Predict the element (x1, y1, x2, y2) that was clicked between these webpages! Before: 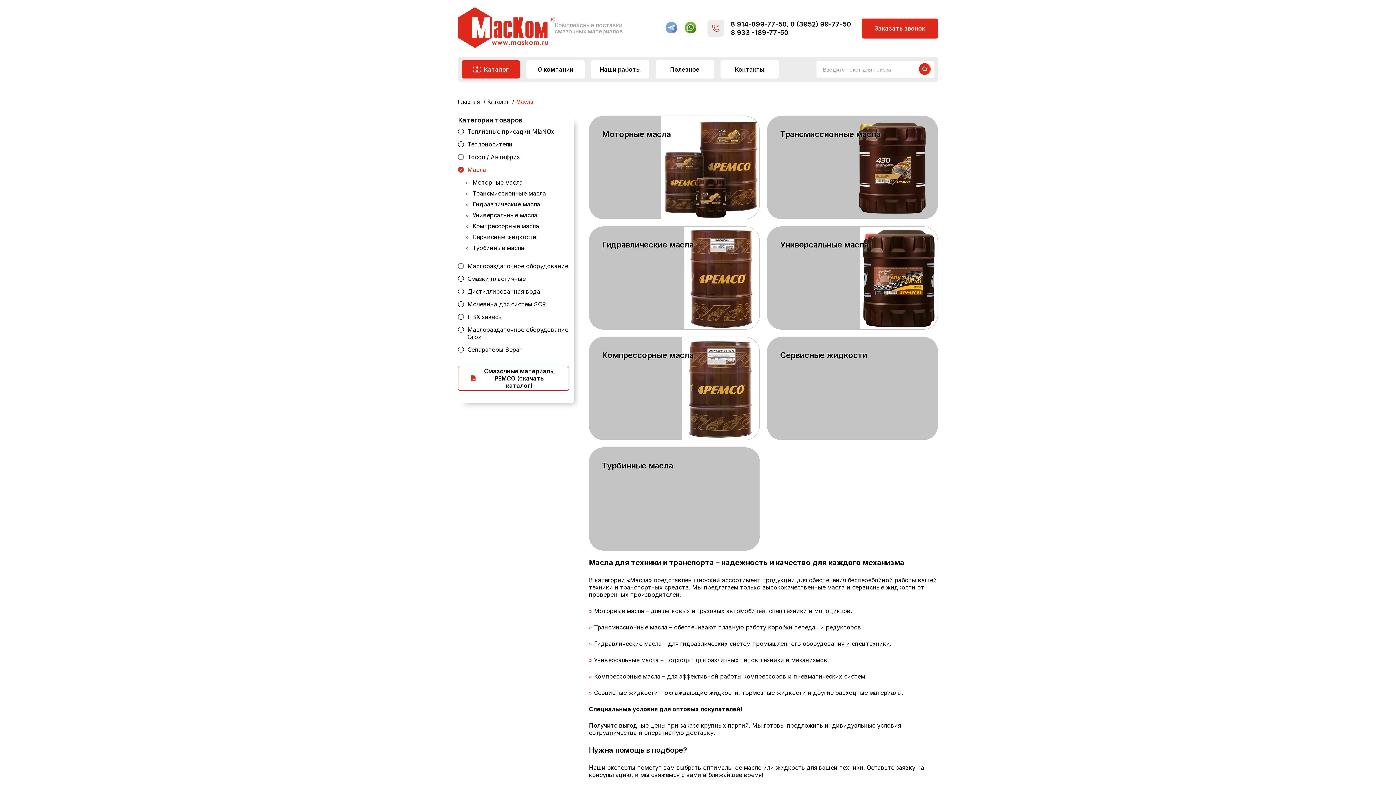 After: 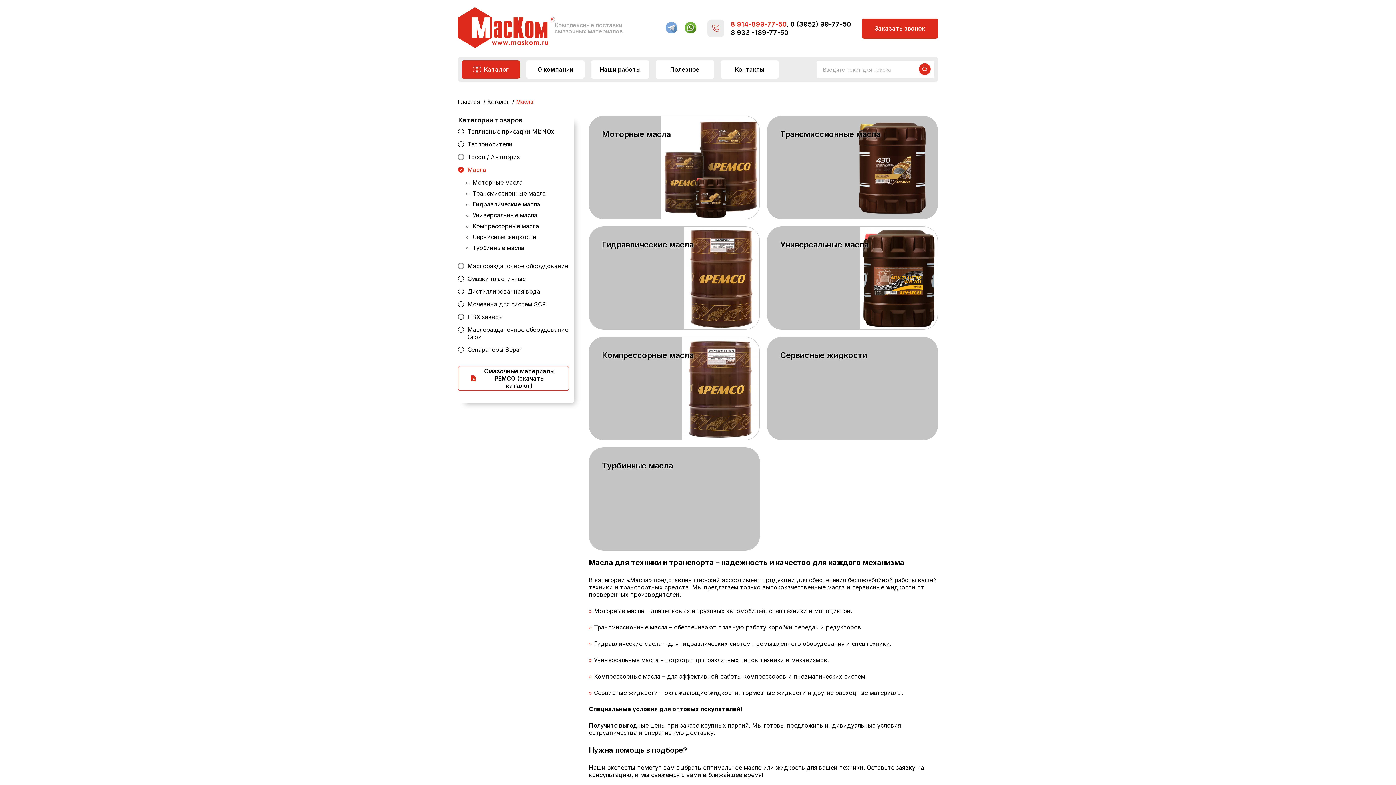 Action: bbox: (730, 20, 786, 28) label: 8 914-899-77-50